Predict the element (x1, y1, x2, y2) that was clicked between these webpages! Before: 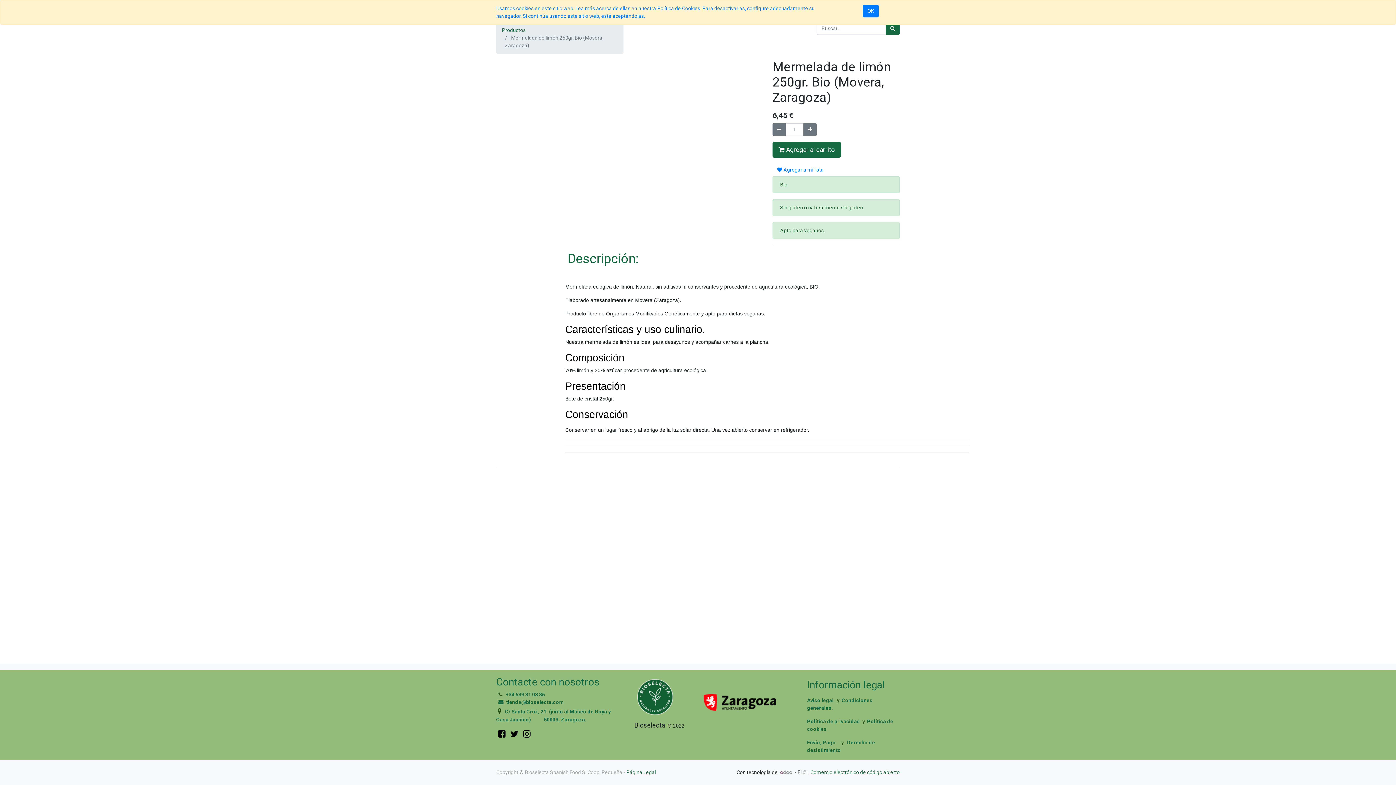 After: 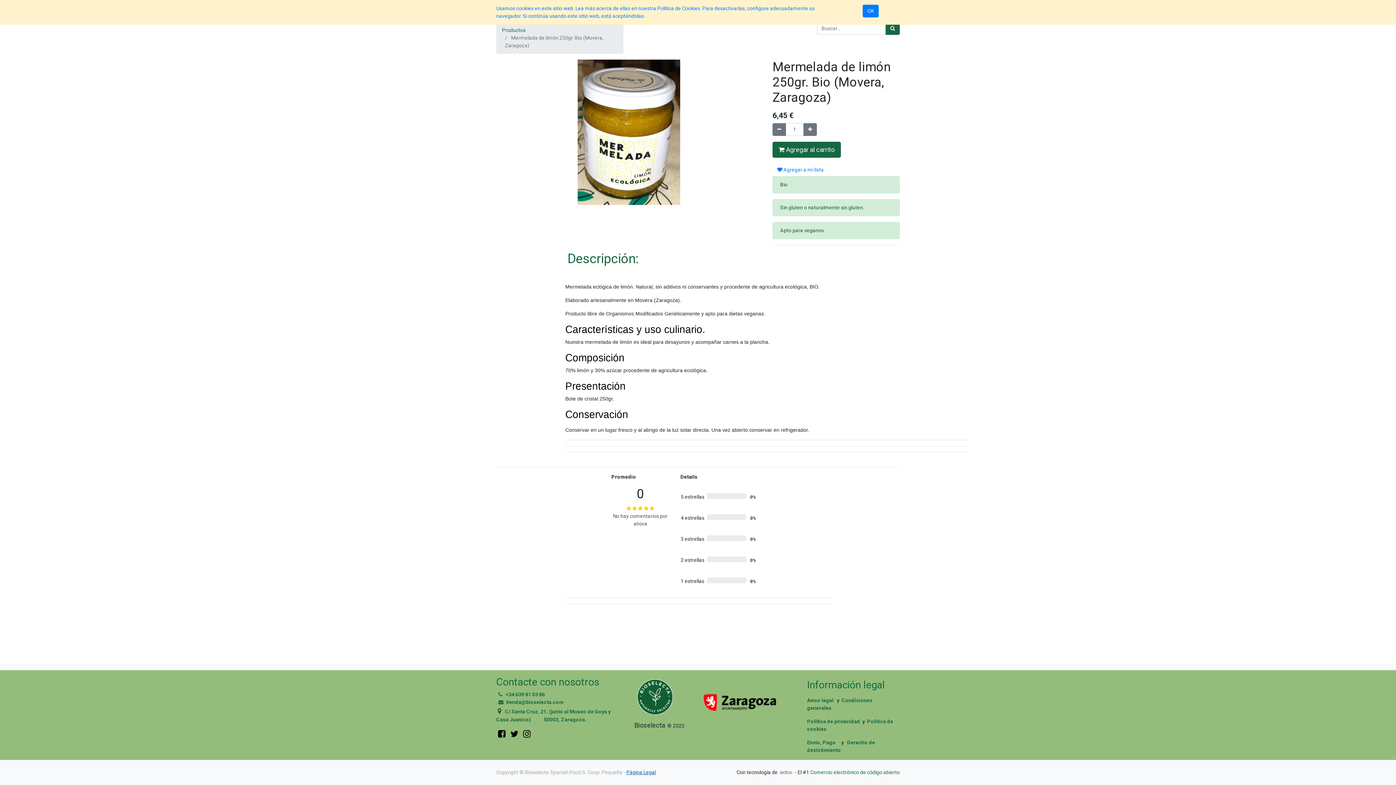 Action: label: Página Legal bbox: (626, 769, 656, 775)